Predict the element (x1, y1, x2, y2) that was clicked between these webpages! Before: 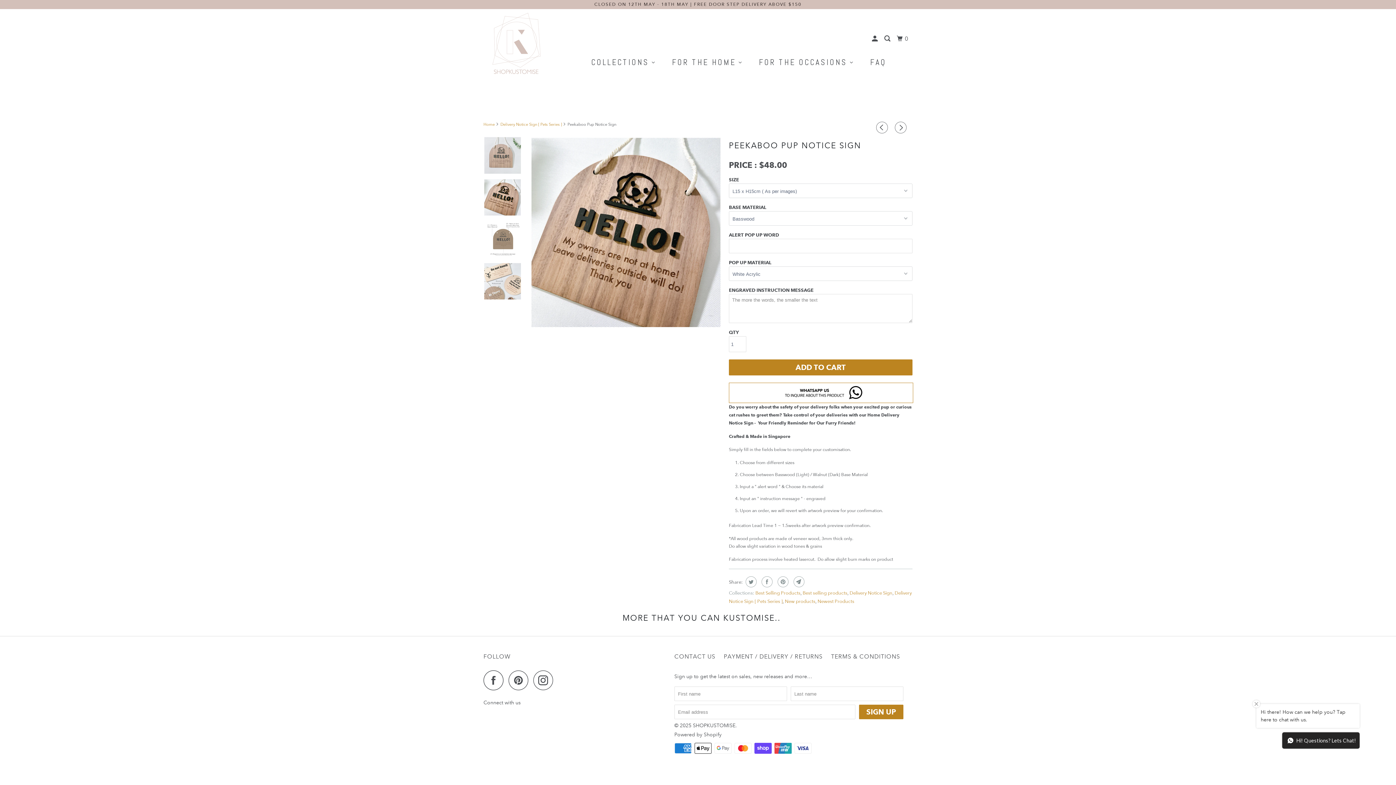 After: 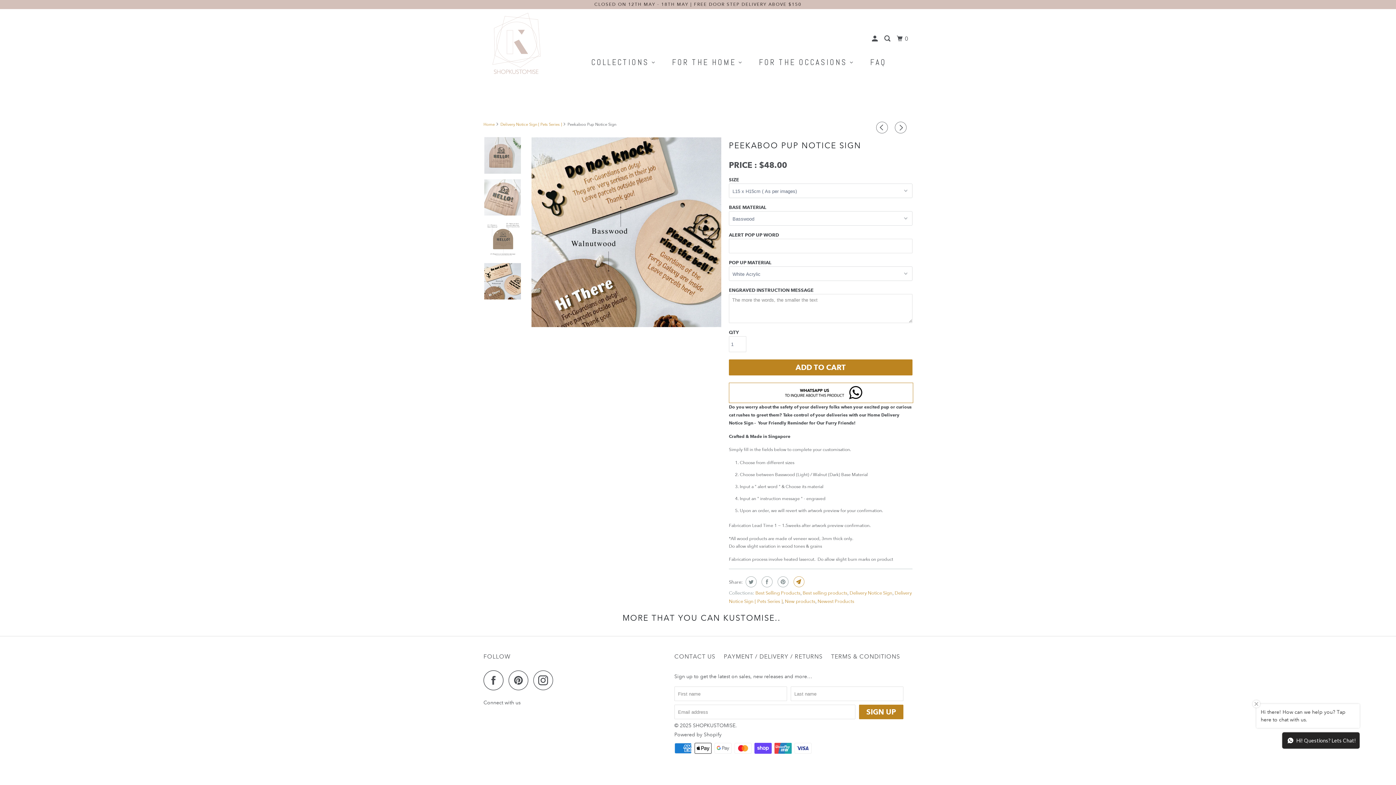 Action: bbox: (792, 576, 804, 587)